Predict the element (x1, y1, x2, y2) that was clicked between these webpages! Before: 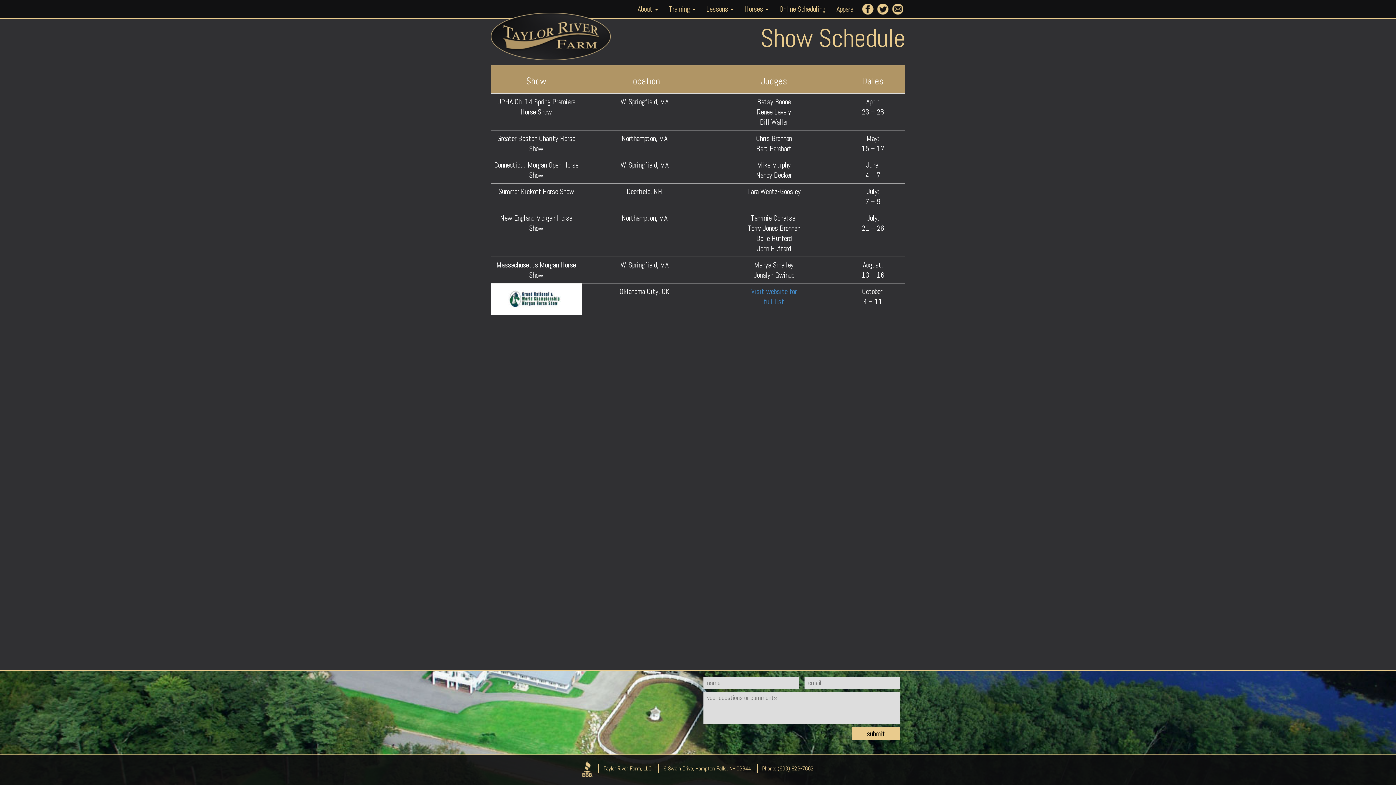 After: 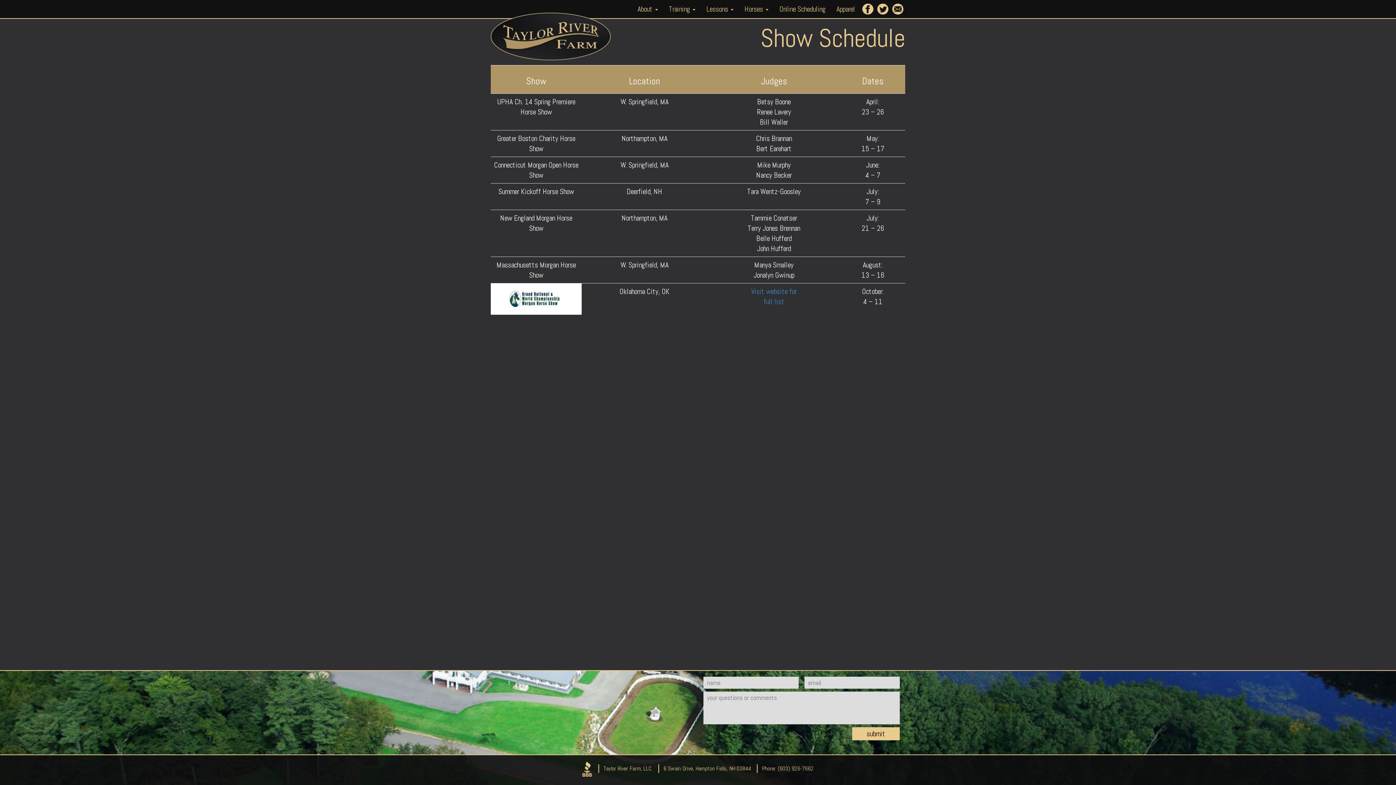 Action: bbox: (582, 765, 592, 772)